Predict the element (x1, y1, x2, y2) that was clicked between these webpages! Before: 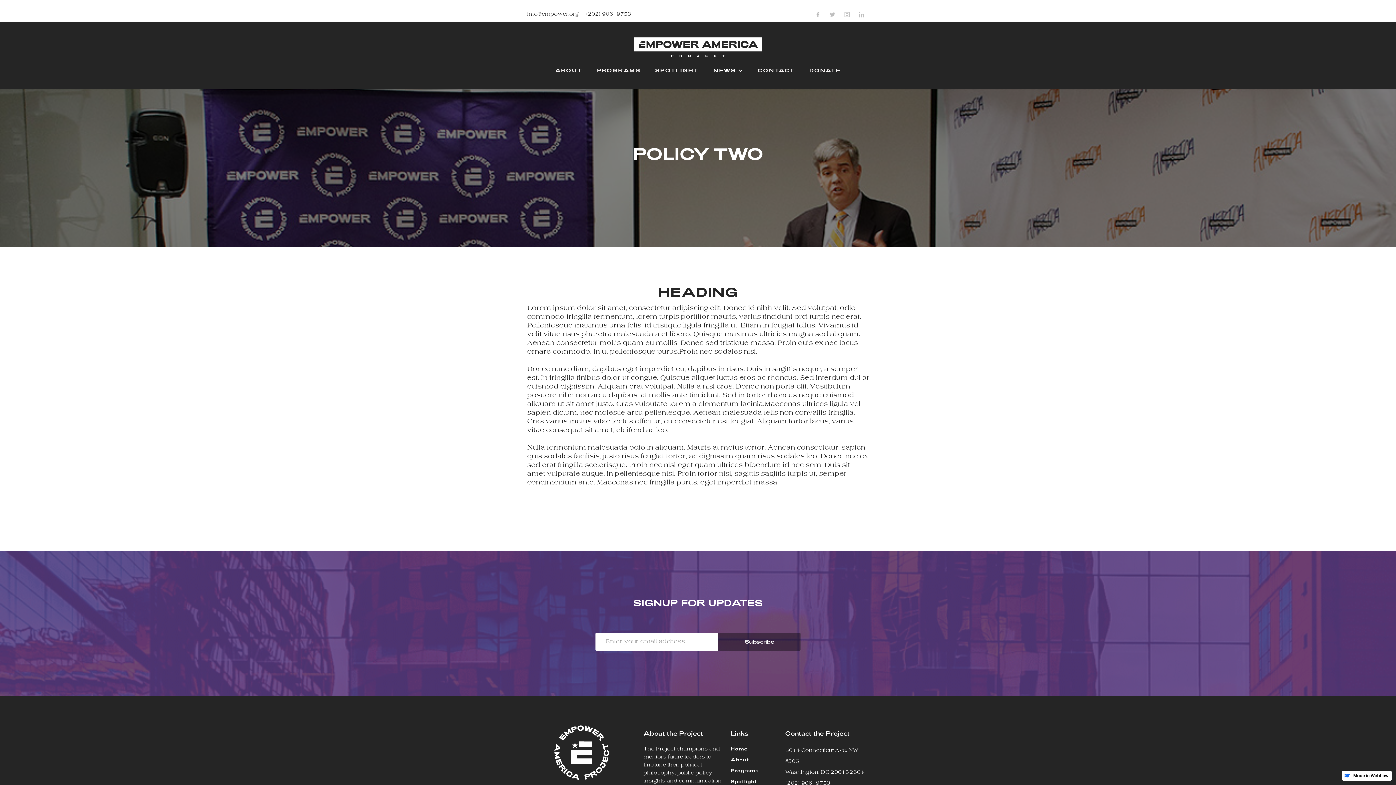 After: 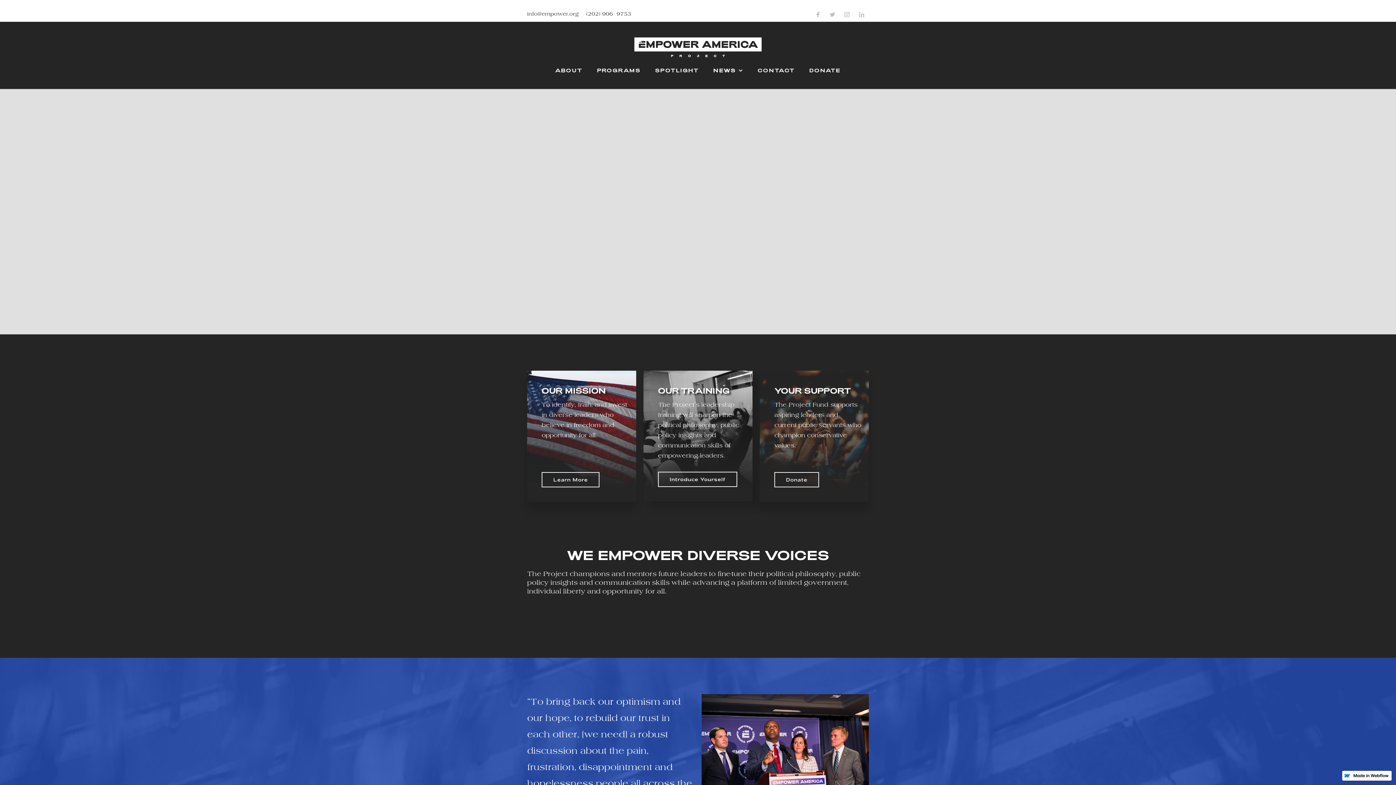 Action: bbox: (634, 37, 761, 63) label: home